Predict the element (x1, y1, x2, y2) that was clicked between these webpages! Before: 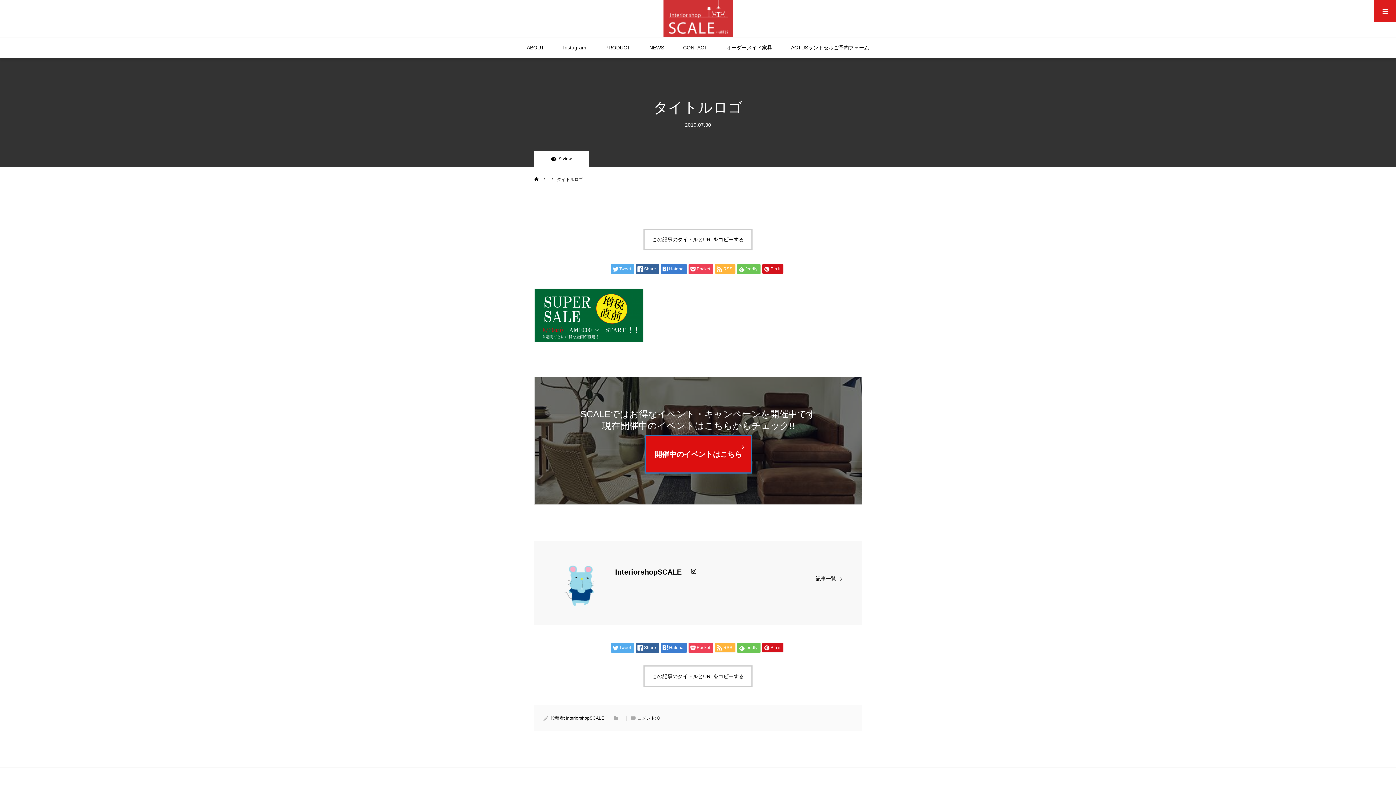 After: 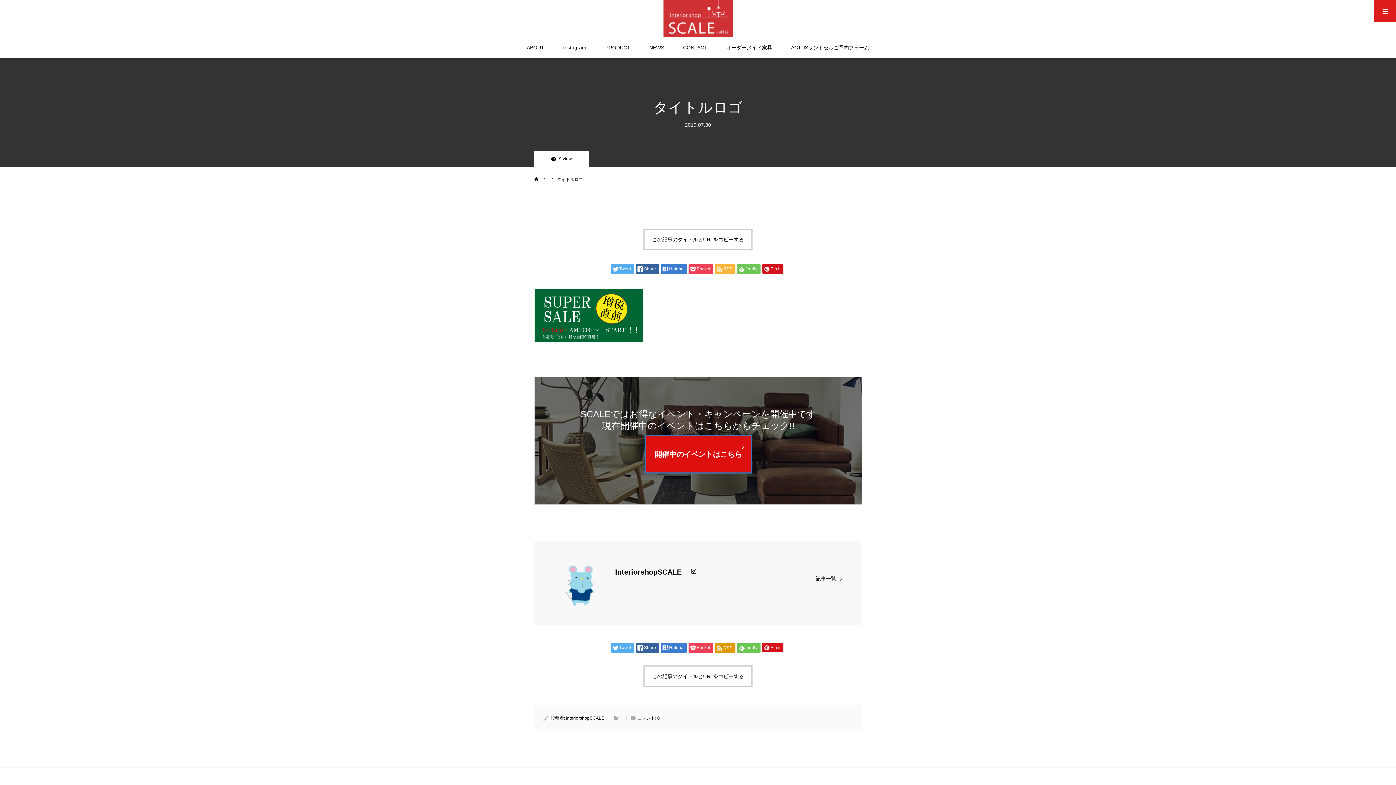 Action: label: RSS bbox: (715, 643, 735, 652)